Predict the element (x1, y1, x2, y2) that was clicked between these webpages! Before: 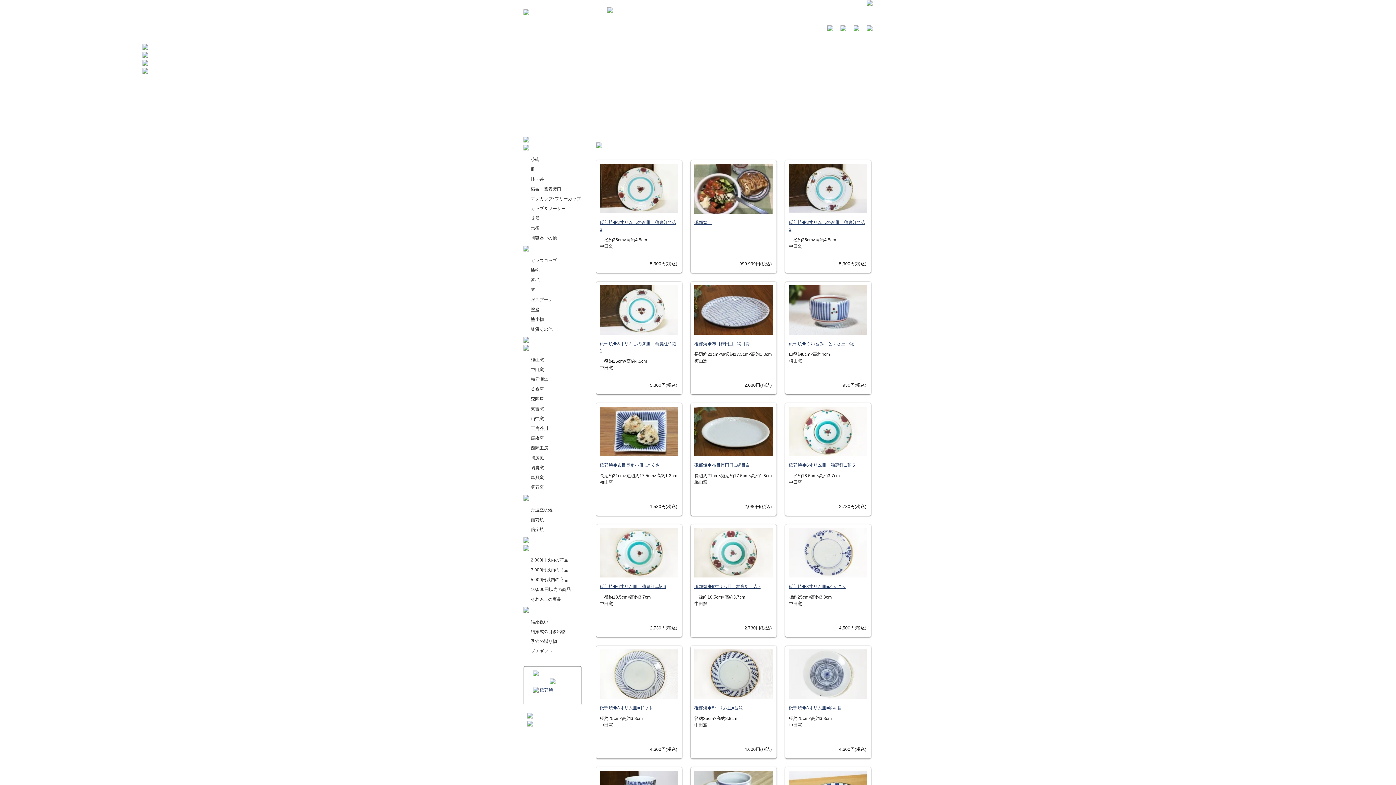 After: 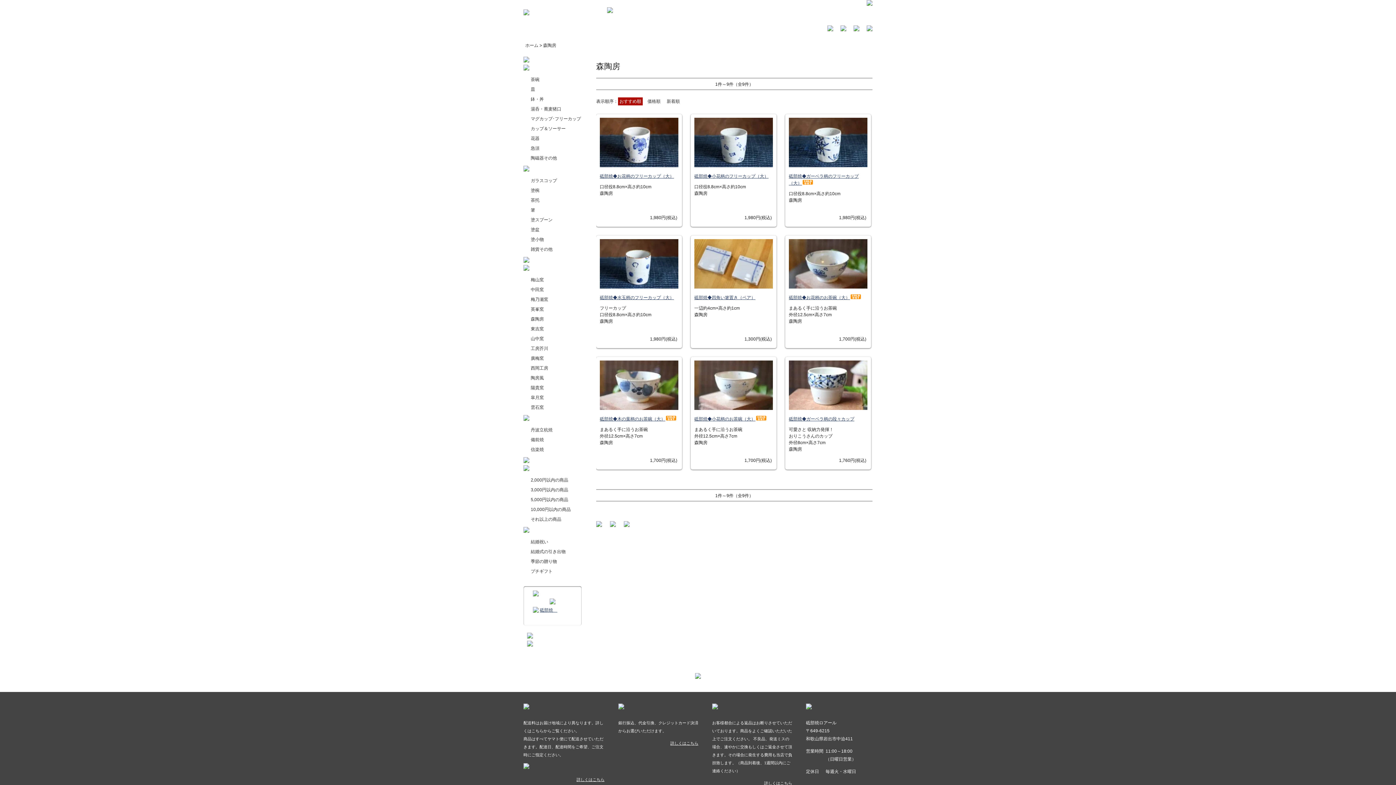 Action: bbox: (530, 396, 544, 401) label: 森陶房